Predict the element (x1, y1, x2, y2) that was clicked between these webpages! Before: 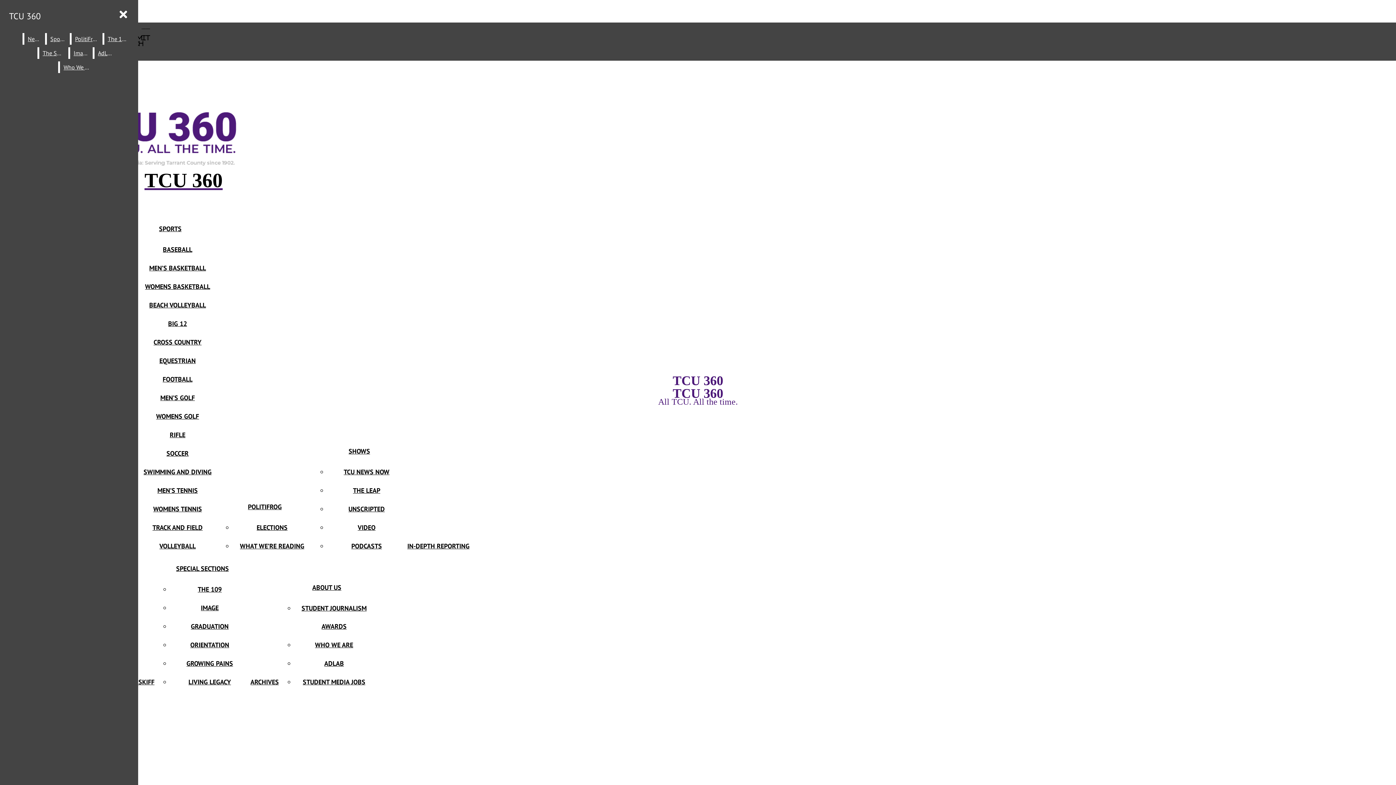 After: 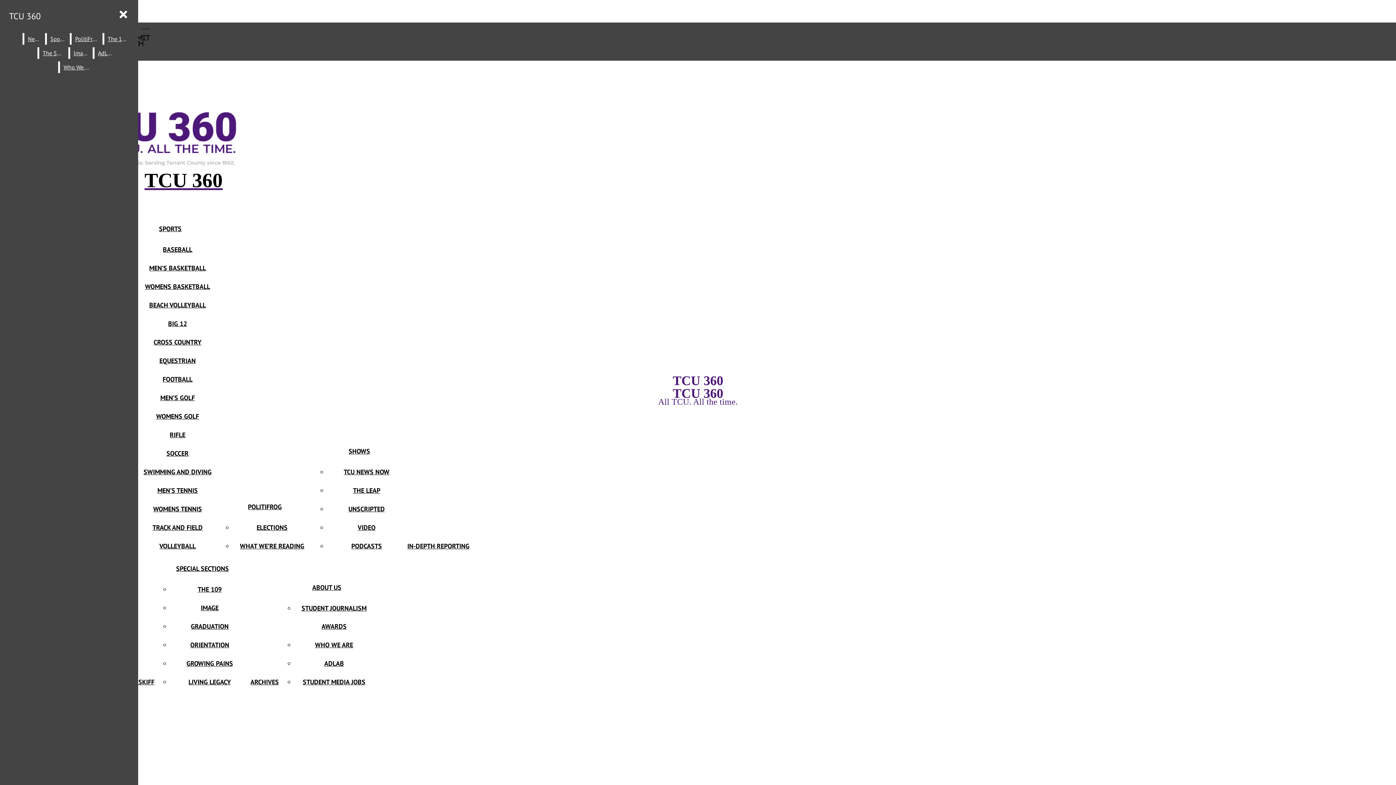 Action: label: SHOWS bbox: (348, 447, 370, 455)